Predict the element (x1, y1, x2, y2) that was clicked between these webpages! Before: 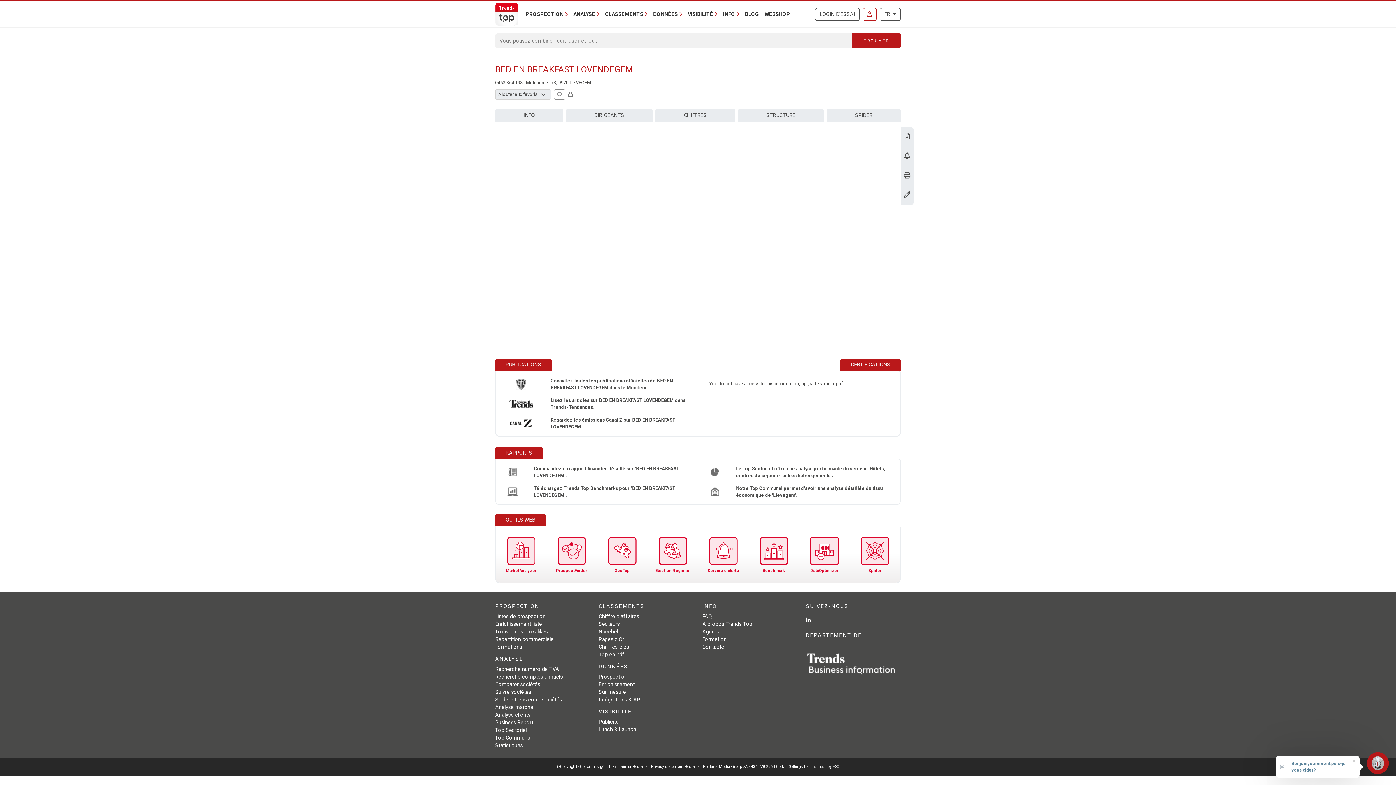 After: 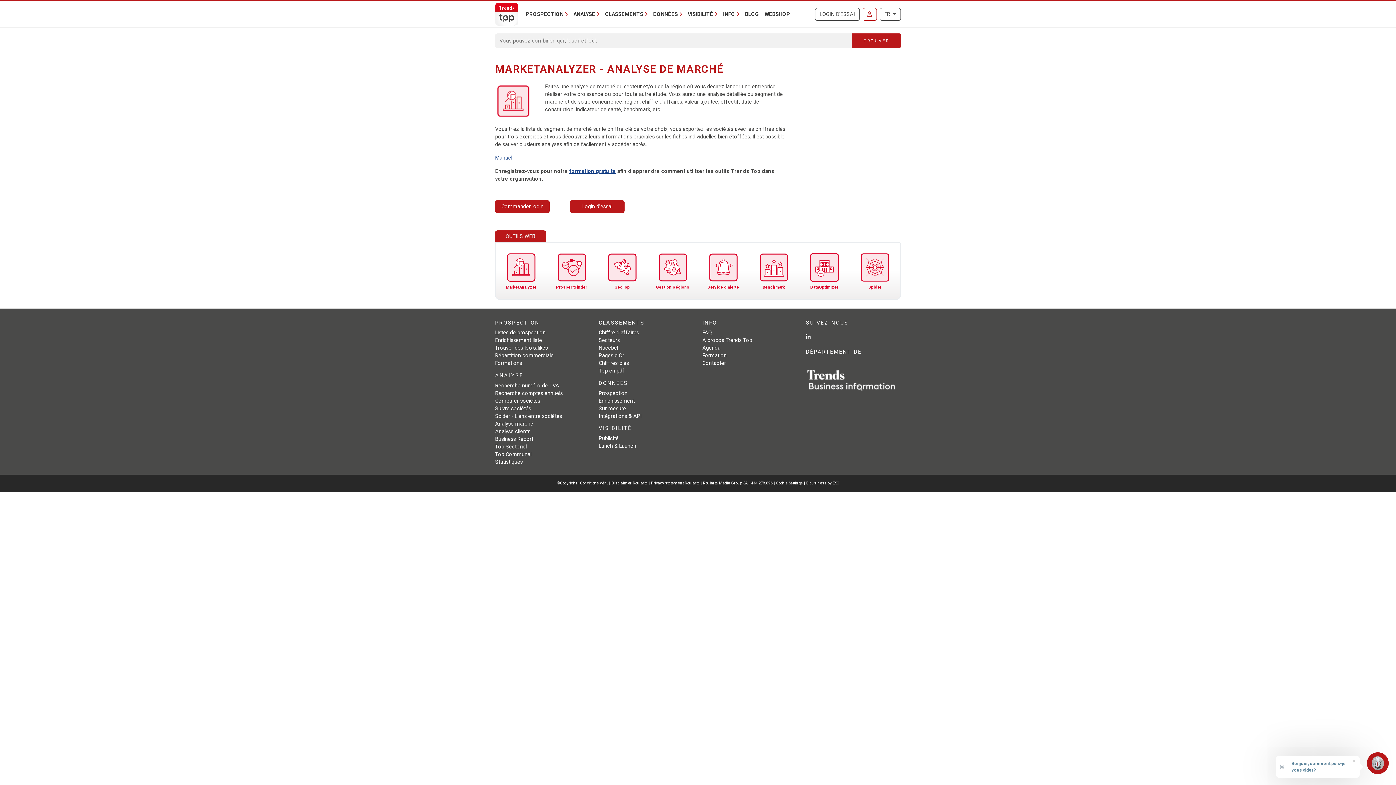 Action: label: Analyse marché bbox: (495, 704, 533, 710)